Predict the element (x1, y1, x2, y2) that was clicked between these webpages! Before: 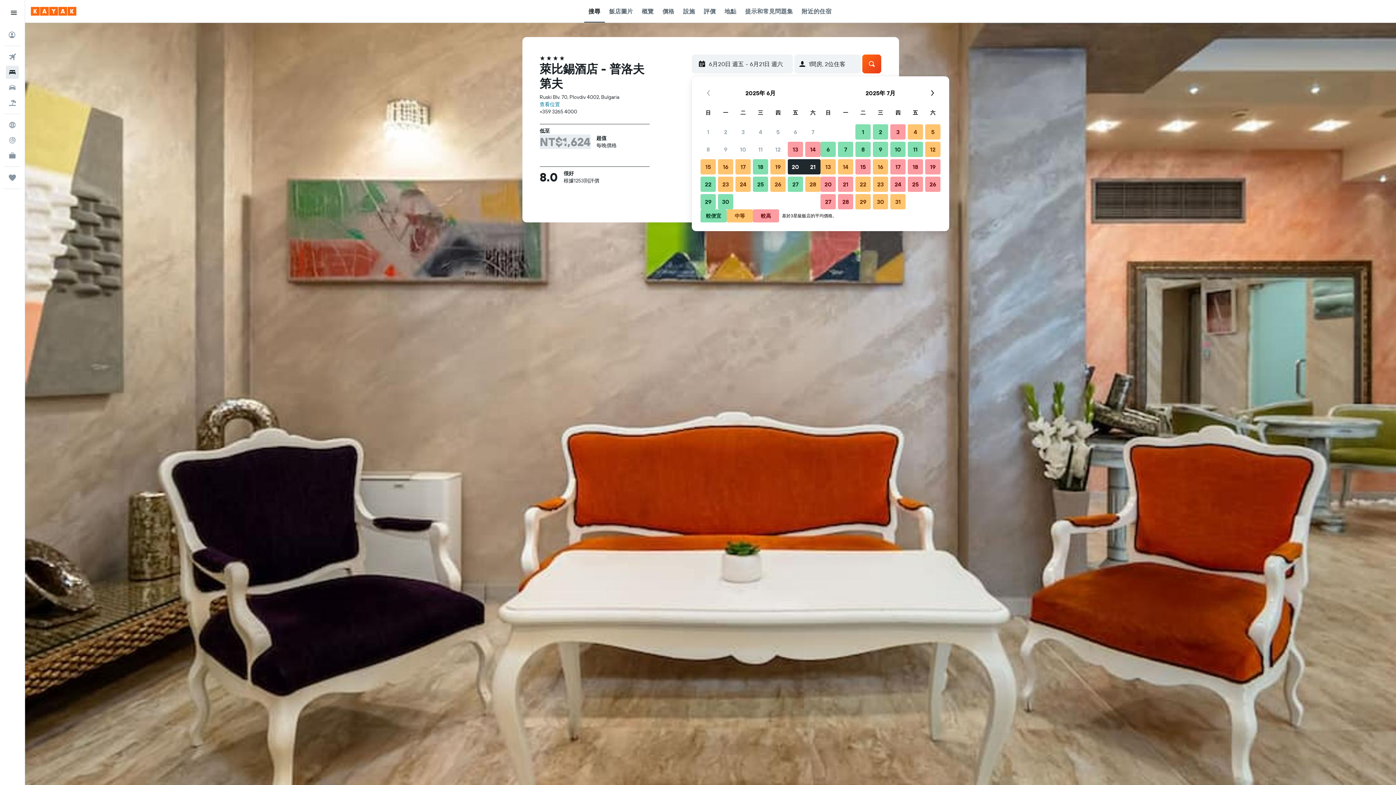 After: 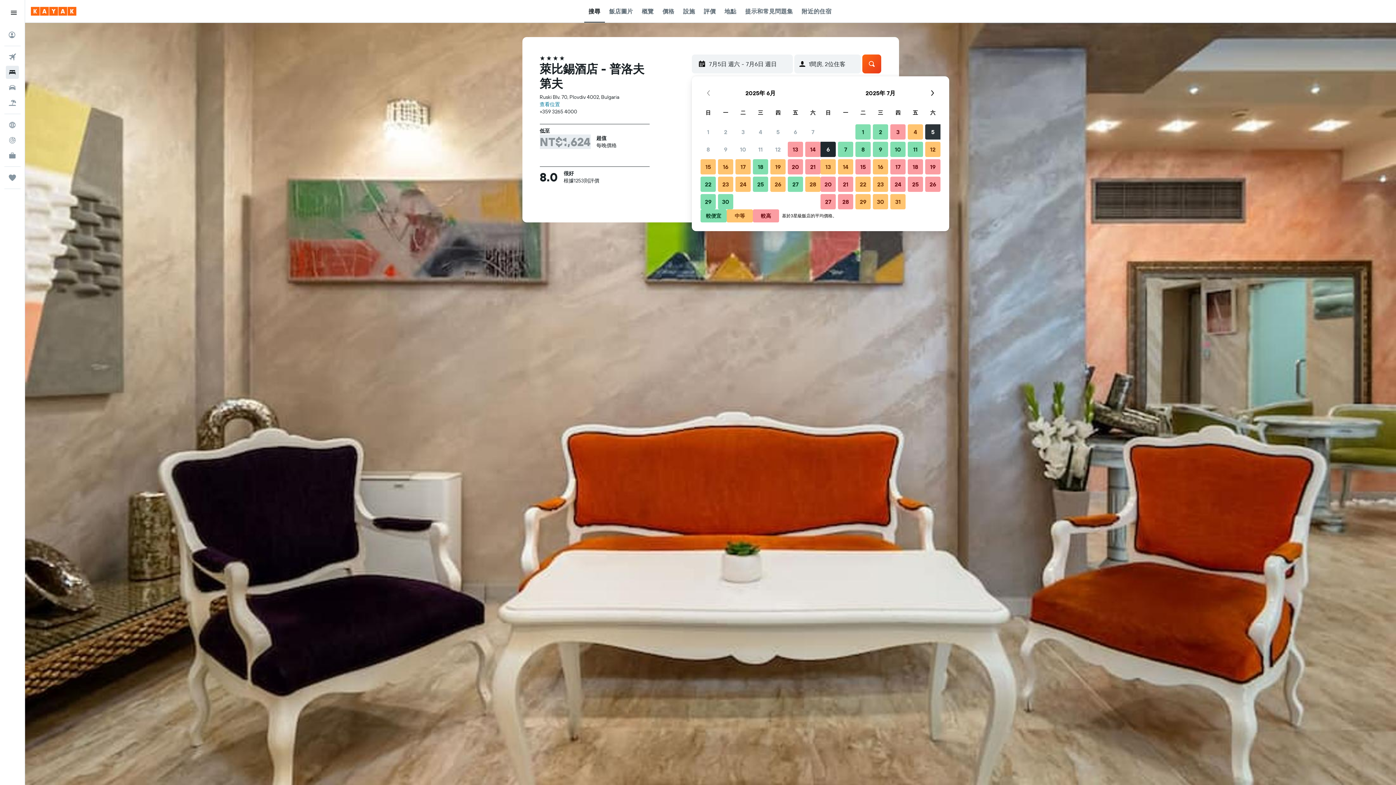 Action: bbox: (924, 123, 941, 140) label: 2025年7月5日